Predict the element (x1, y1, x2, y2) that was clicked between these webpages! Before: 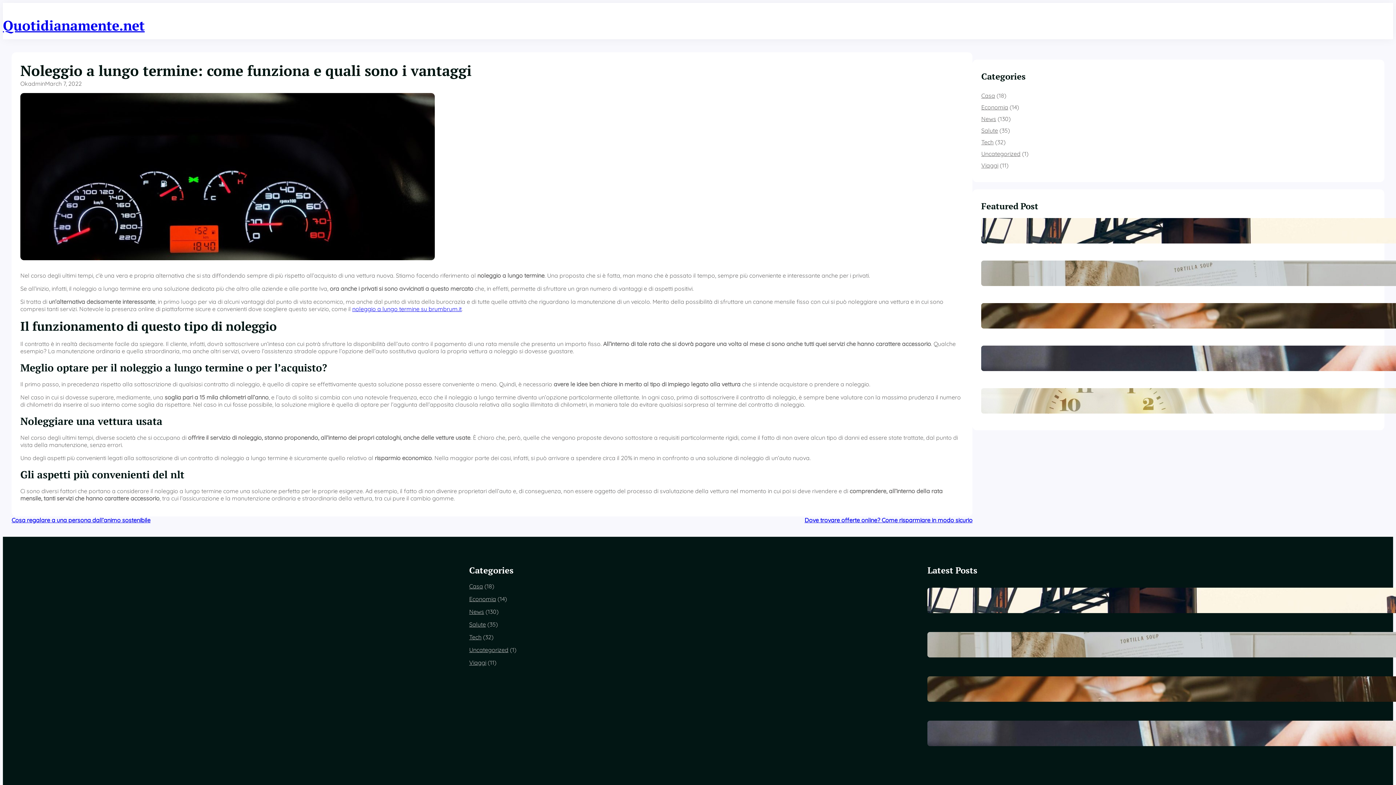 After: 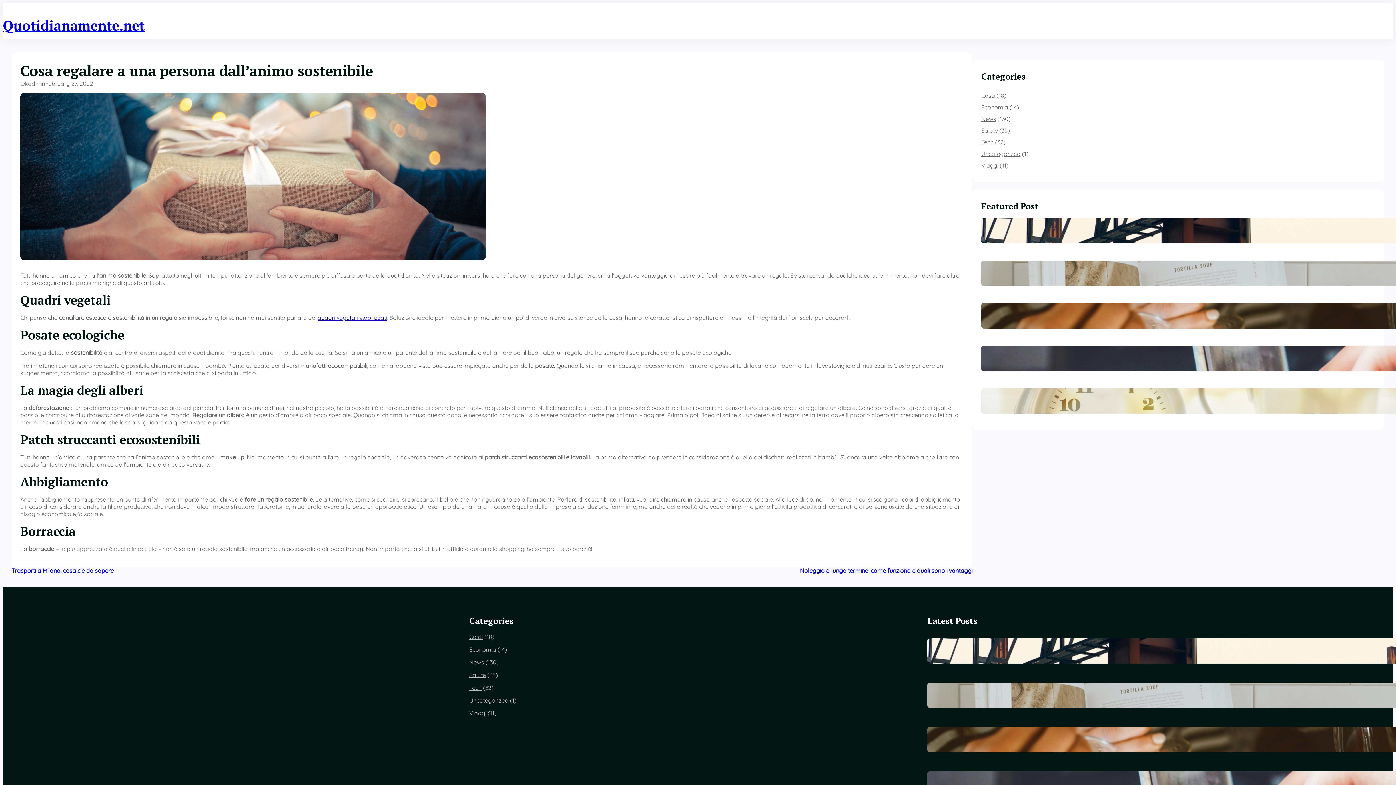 Action: label: Cosa regalare a una persona dall’animo sostenibile bbox: (11, 516, 150, 524)